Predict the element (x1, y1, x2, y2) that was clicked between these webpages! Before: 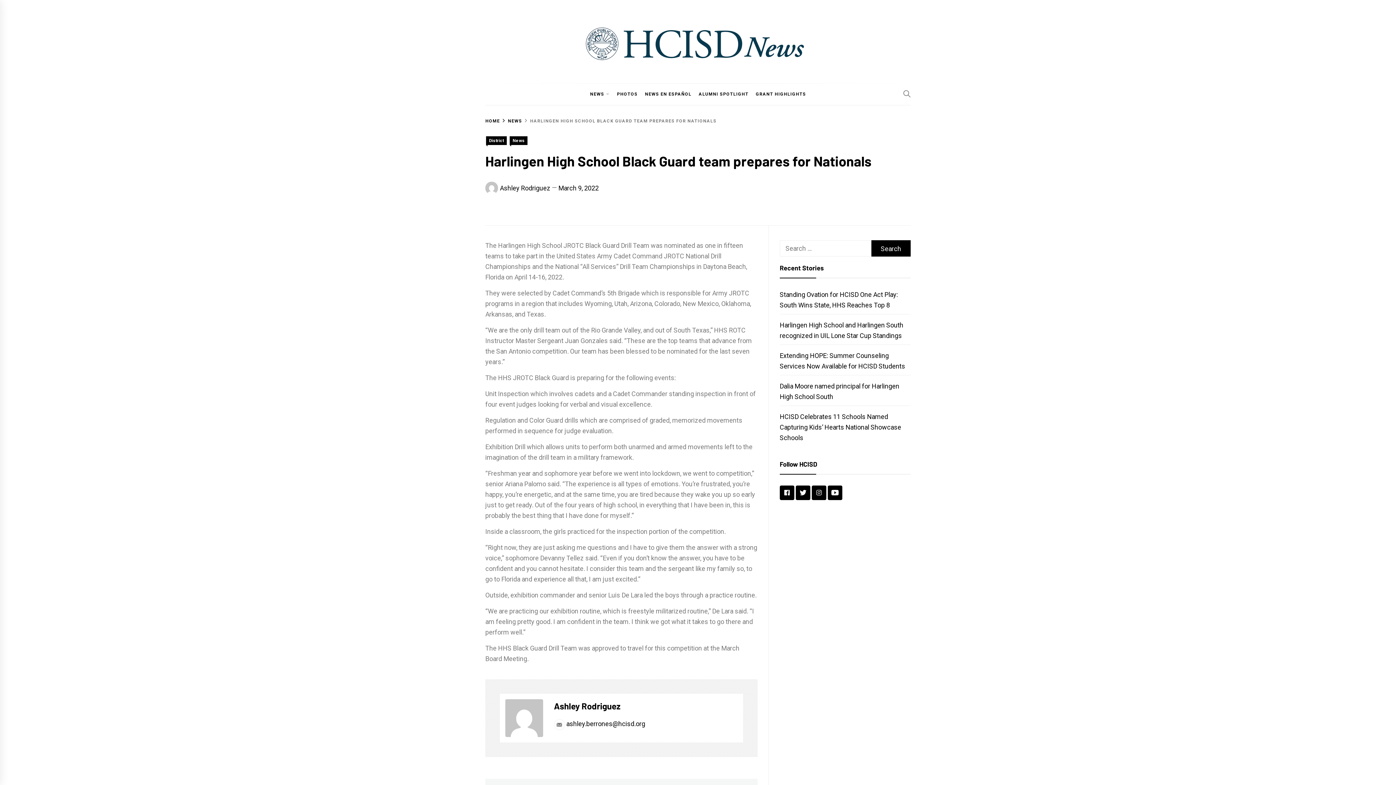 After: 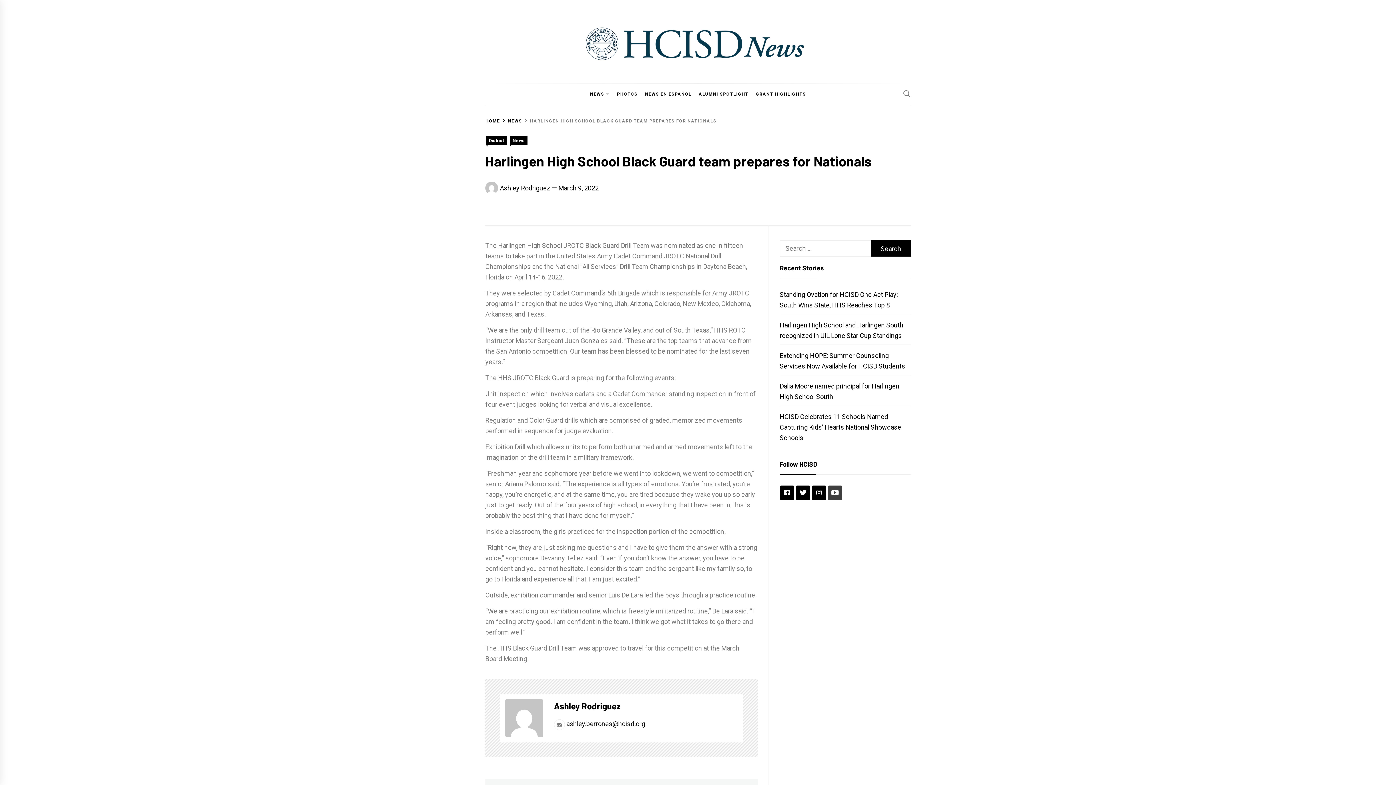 Action: bbox: (827, 485, 842, 500)